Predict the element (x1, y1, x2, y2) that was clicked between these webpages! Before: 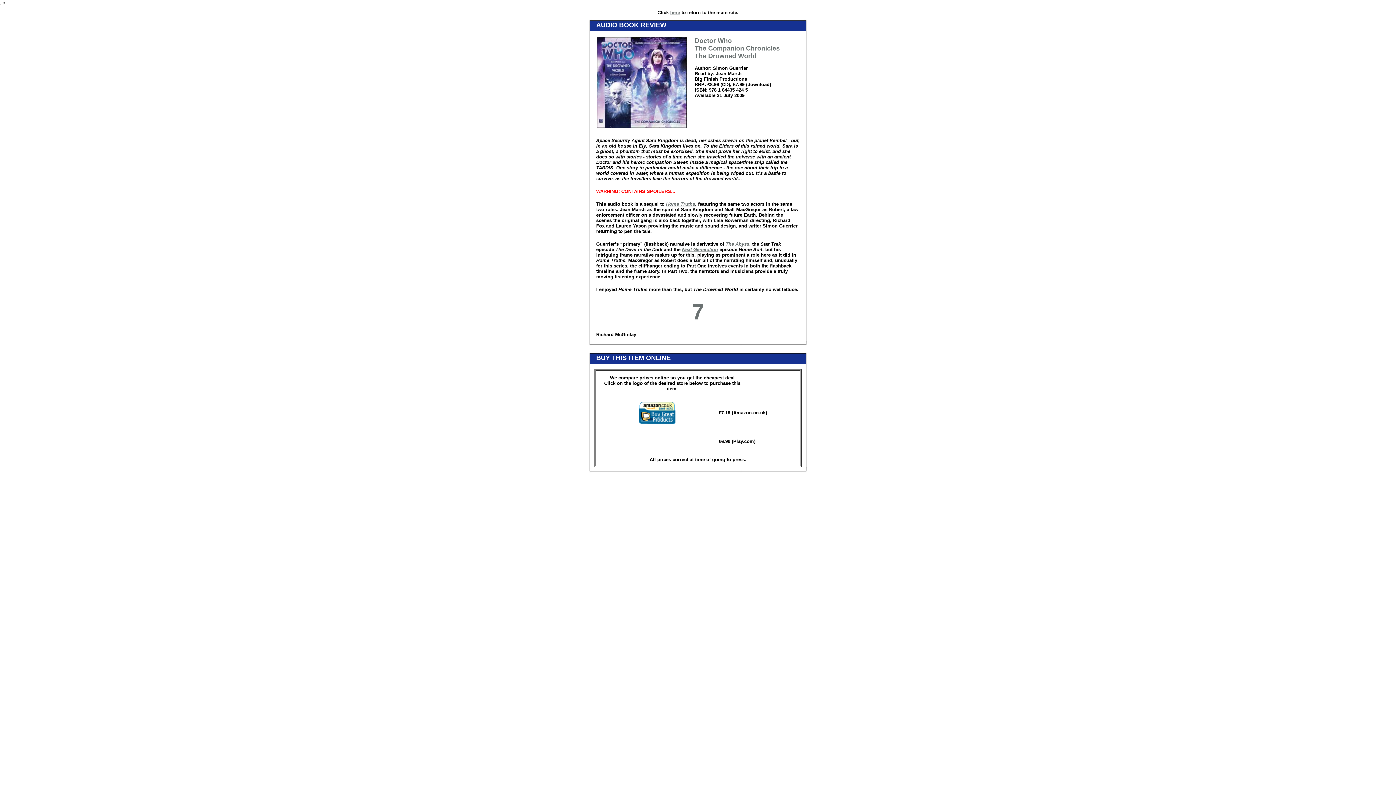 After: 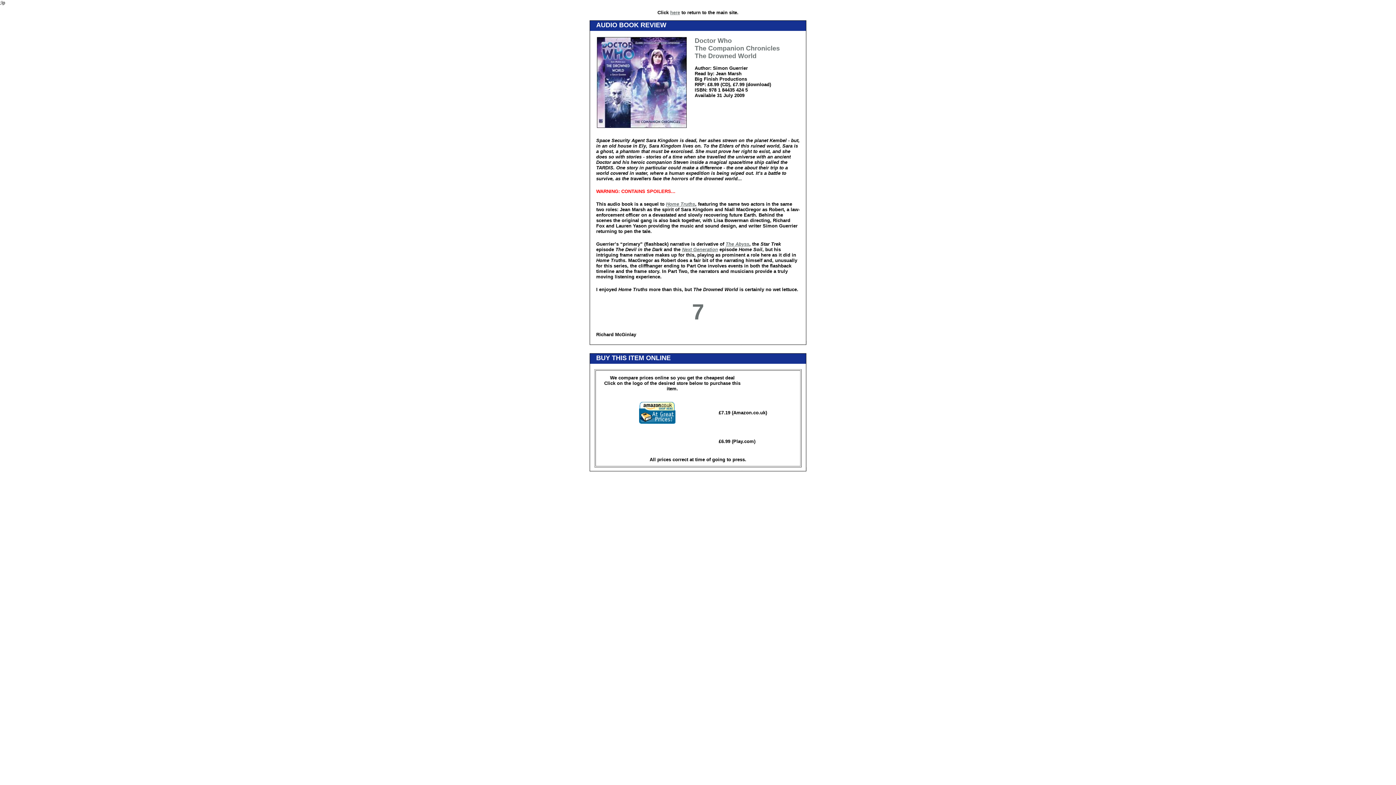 Action: bbox: (682, 246, 718, 252) label: Next Generation